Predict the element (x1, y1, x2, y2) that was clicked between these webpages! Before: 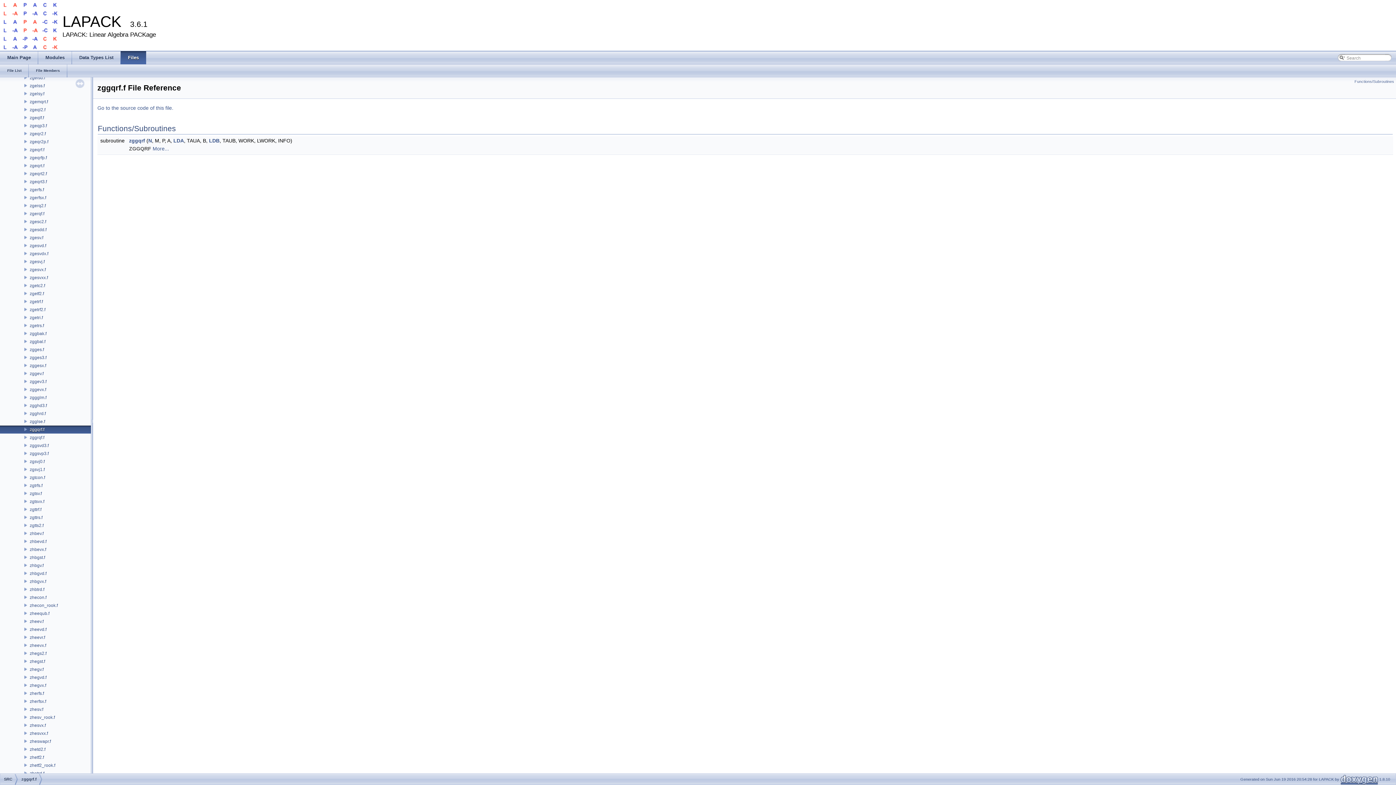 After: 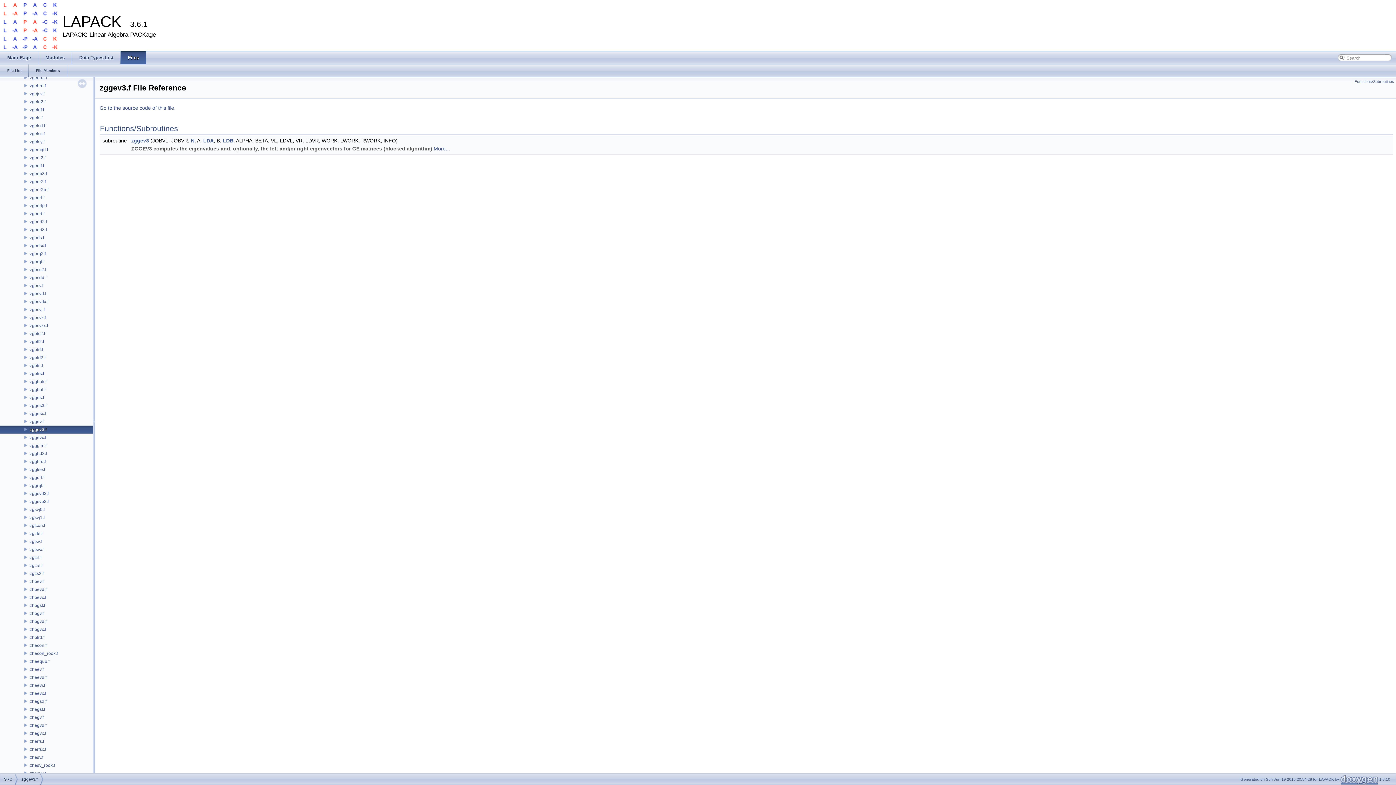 Action: bbox: (29, 378, 47, 384) label: zggev3.f